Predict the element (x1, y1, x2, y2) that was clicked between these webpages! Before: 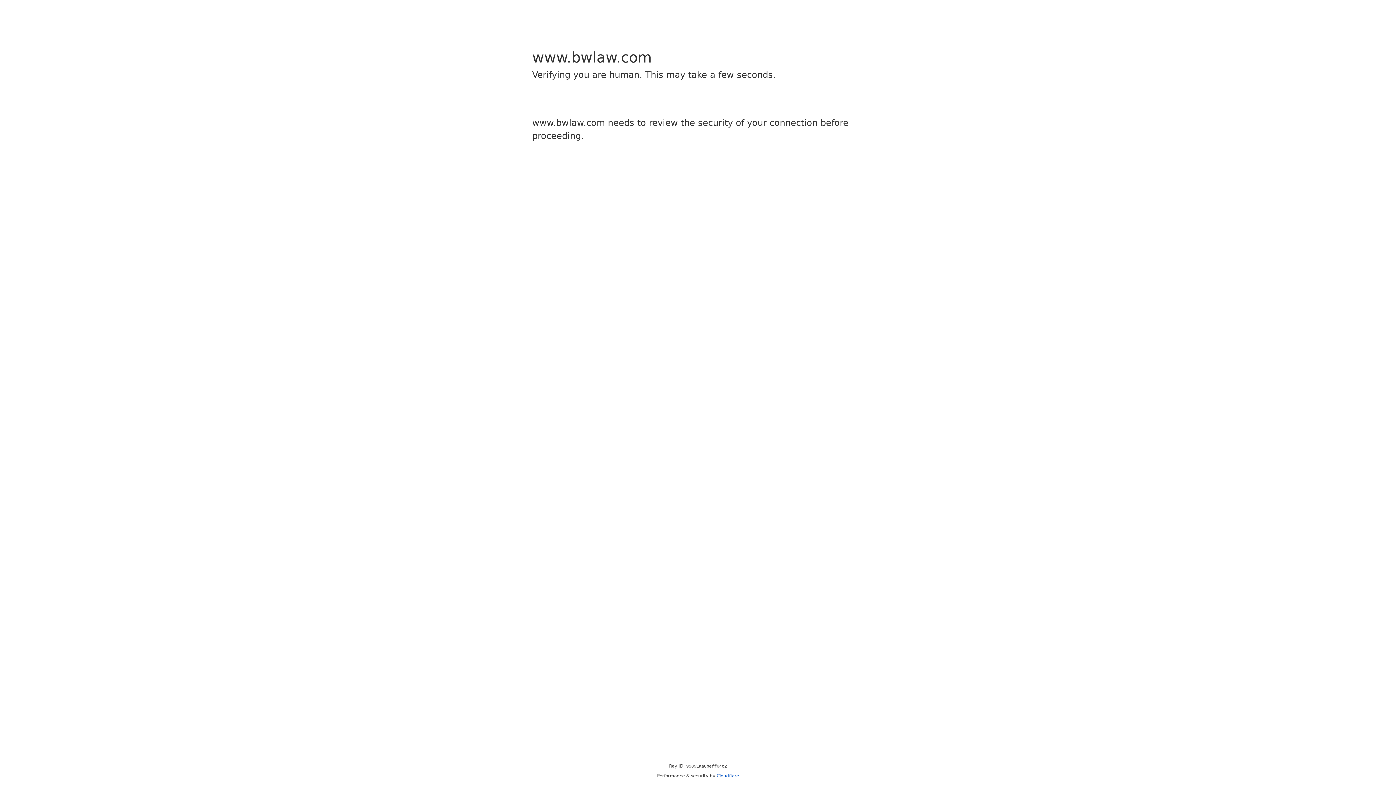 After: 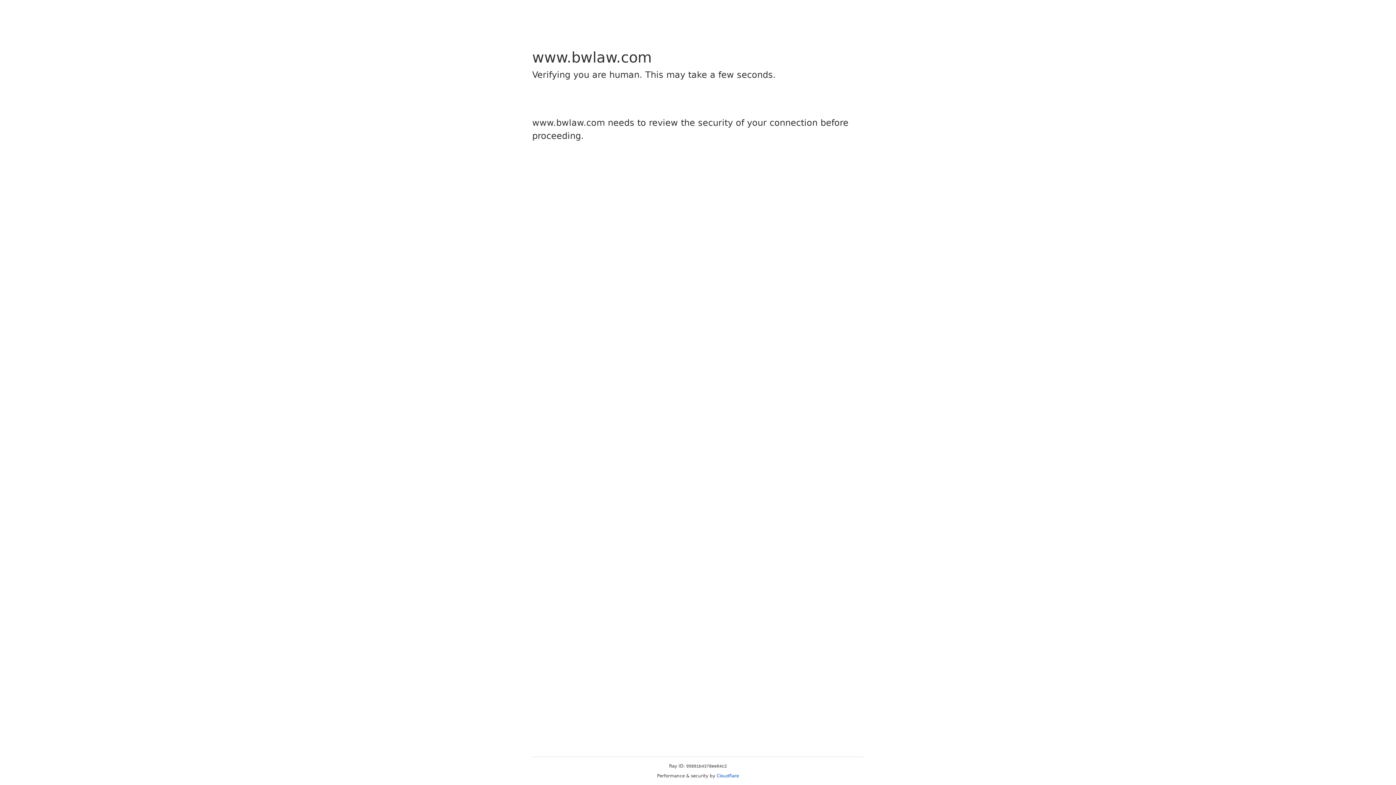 Action: bbox: (716, 773, 739, 778) label: Cloudflare